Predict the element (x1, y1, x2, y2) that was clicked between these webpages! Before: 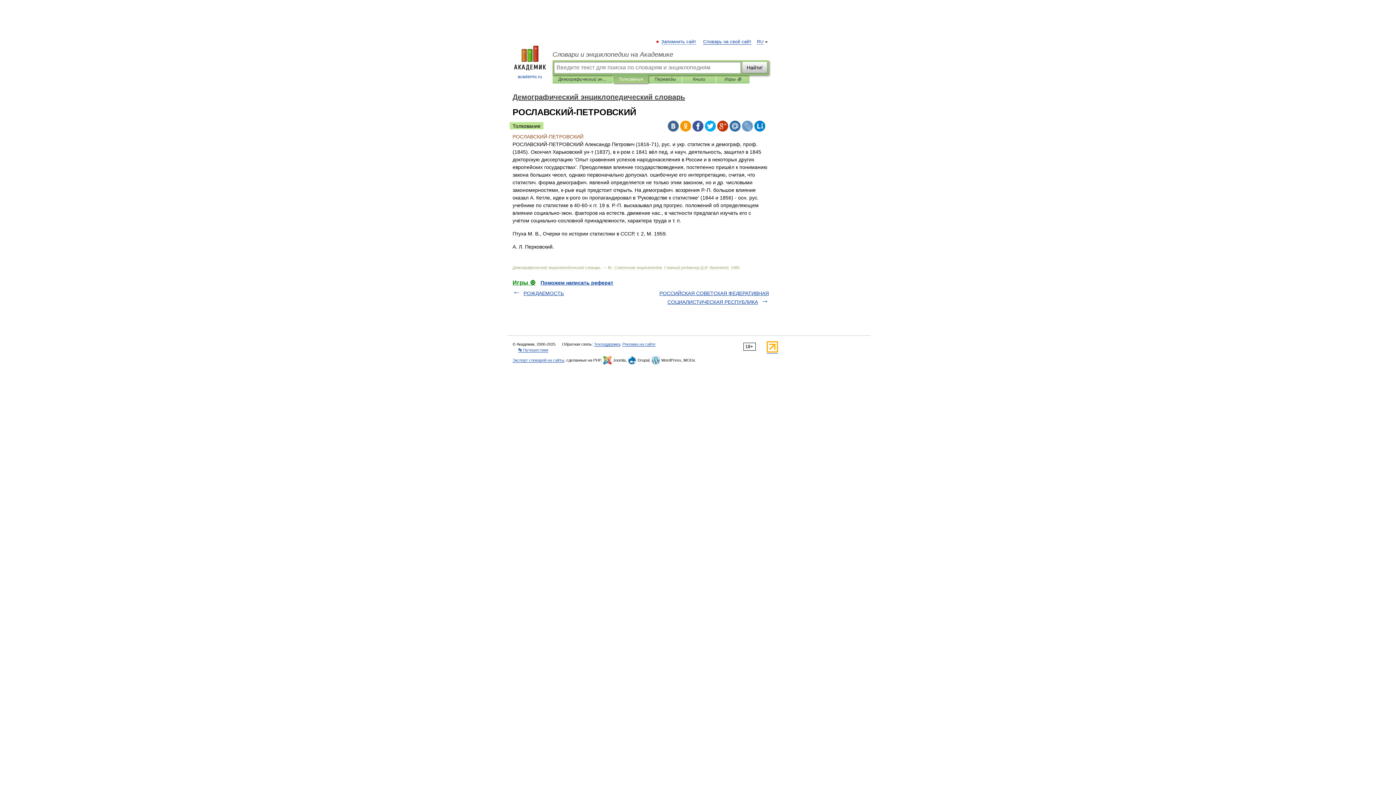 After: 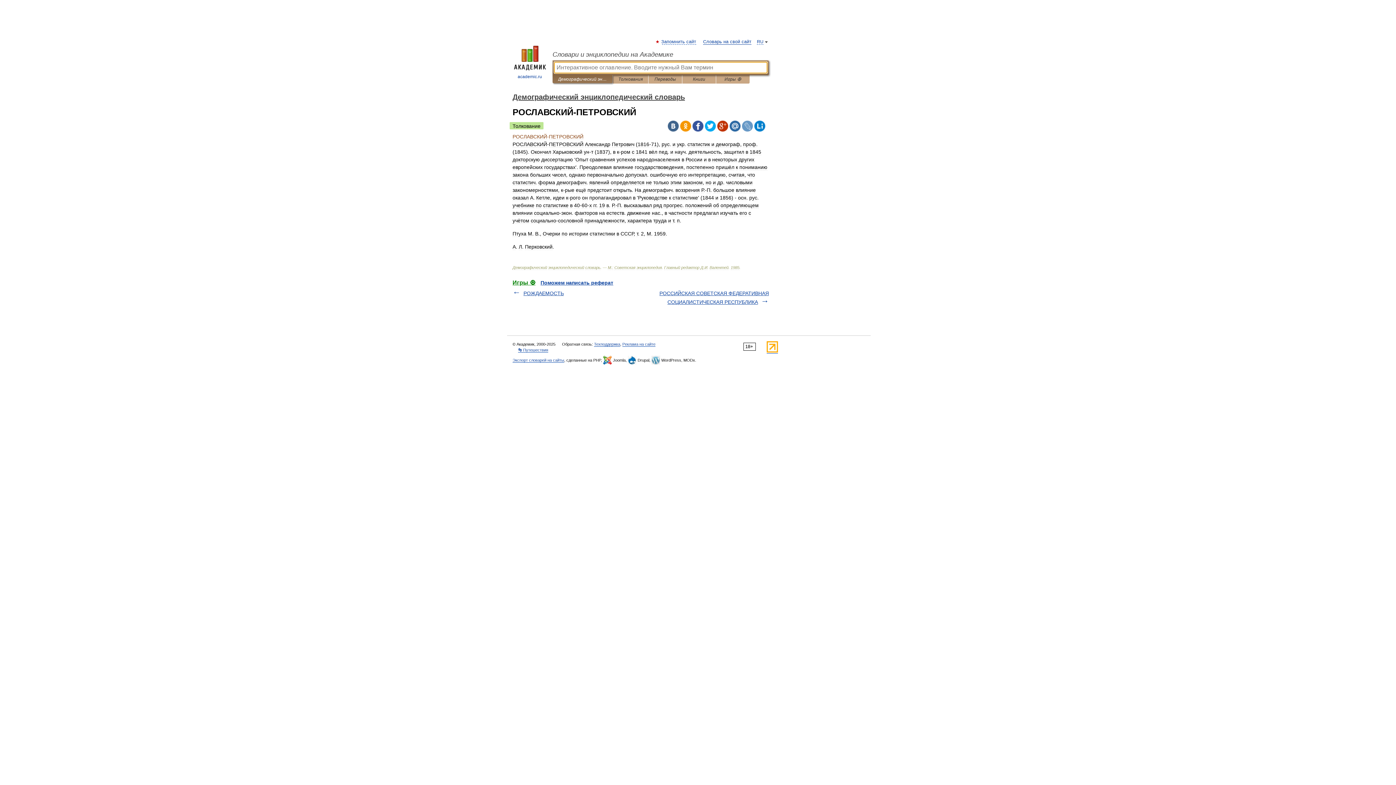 Action: label: Демографический энциклопедический словарь bbox: (558, 75, 607, 83)